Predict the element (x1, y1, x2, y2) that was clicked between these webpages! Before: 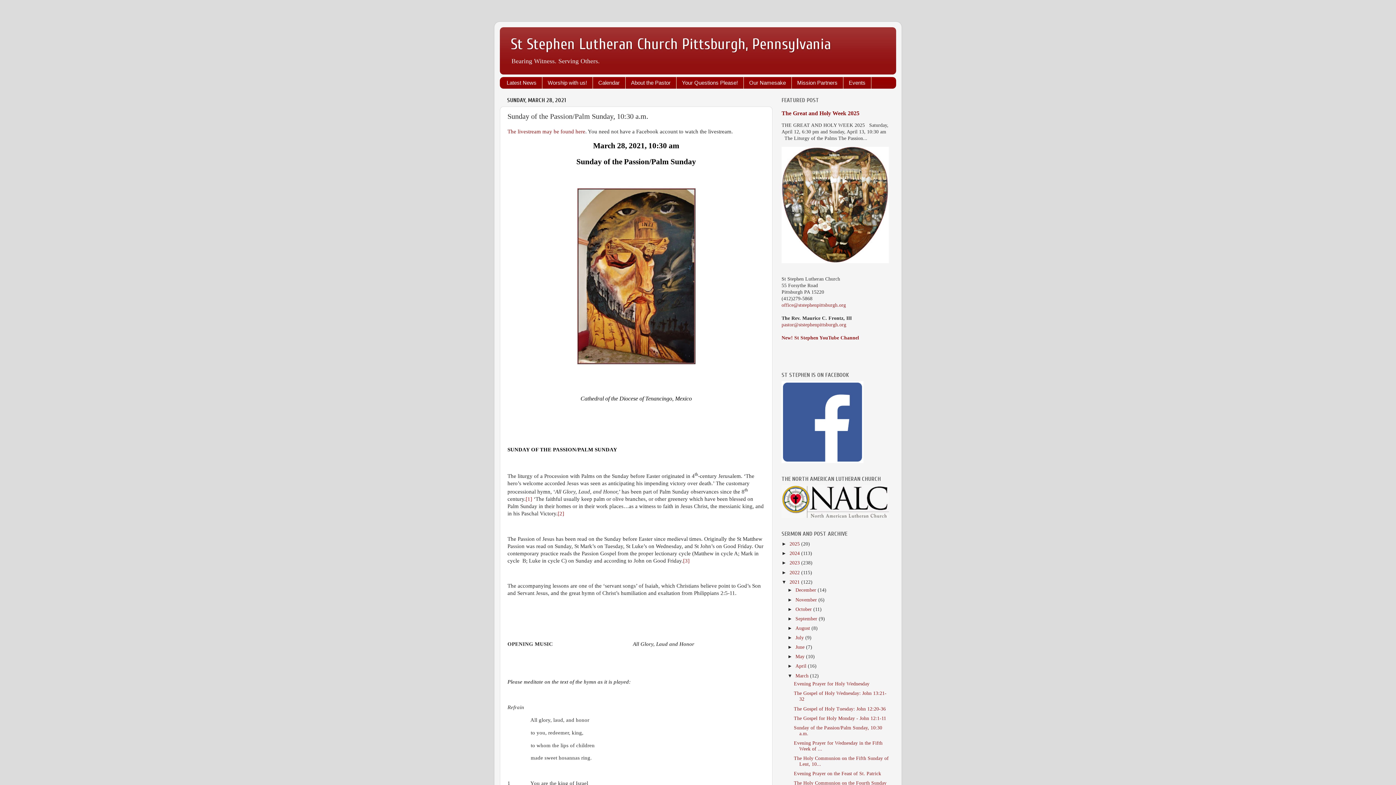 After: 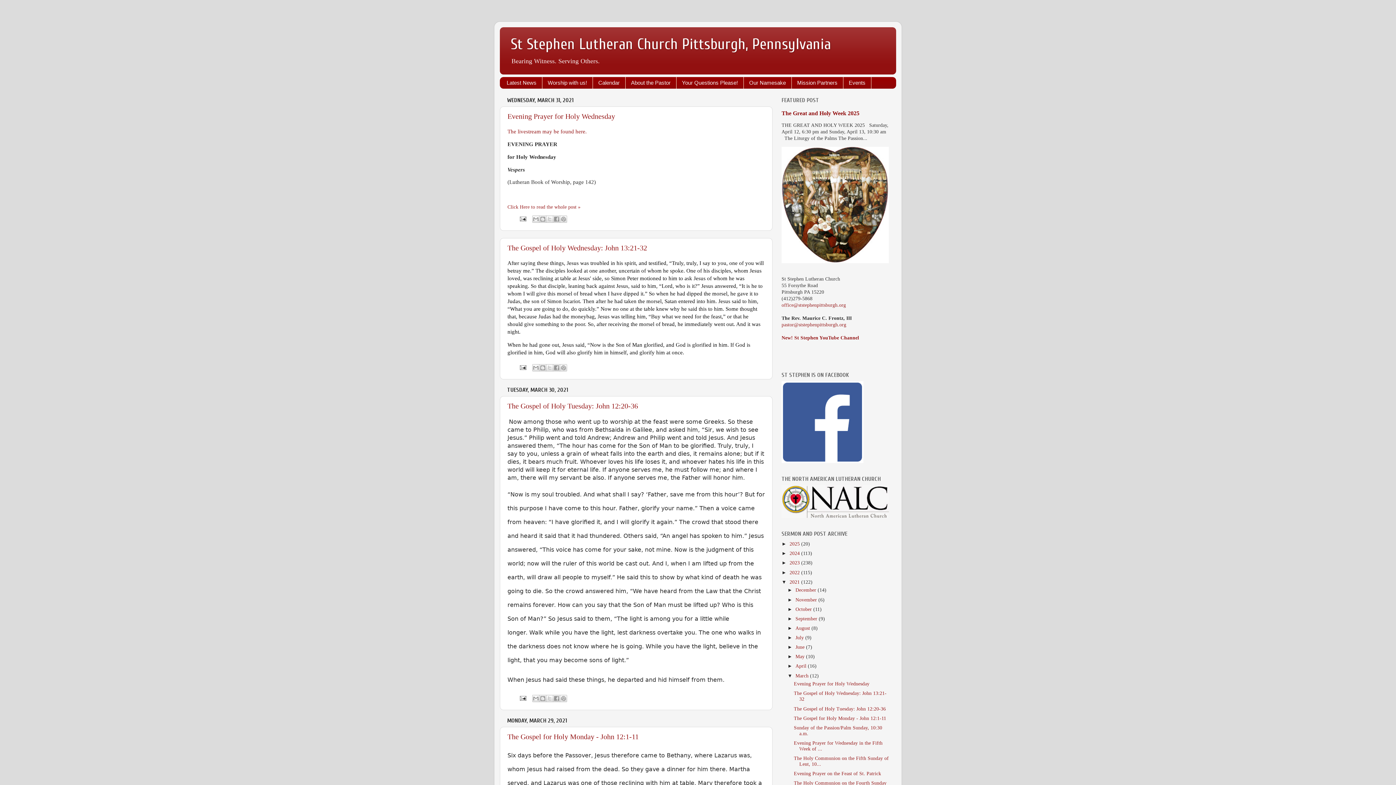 Action: label: March  bbox: (795, 673, 810, 678)